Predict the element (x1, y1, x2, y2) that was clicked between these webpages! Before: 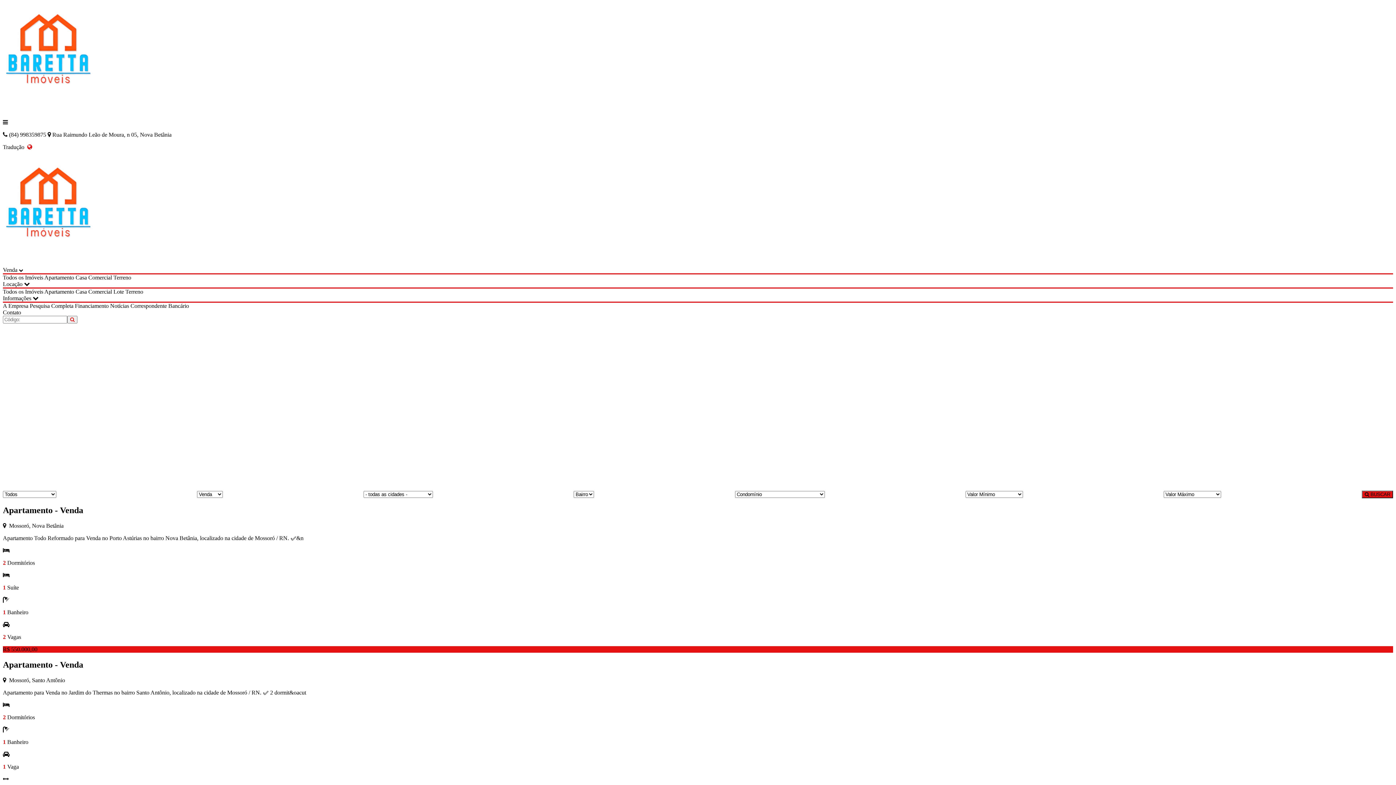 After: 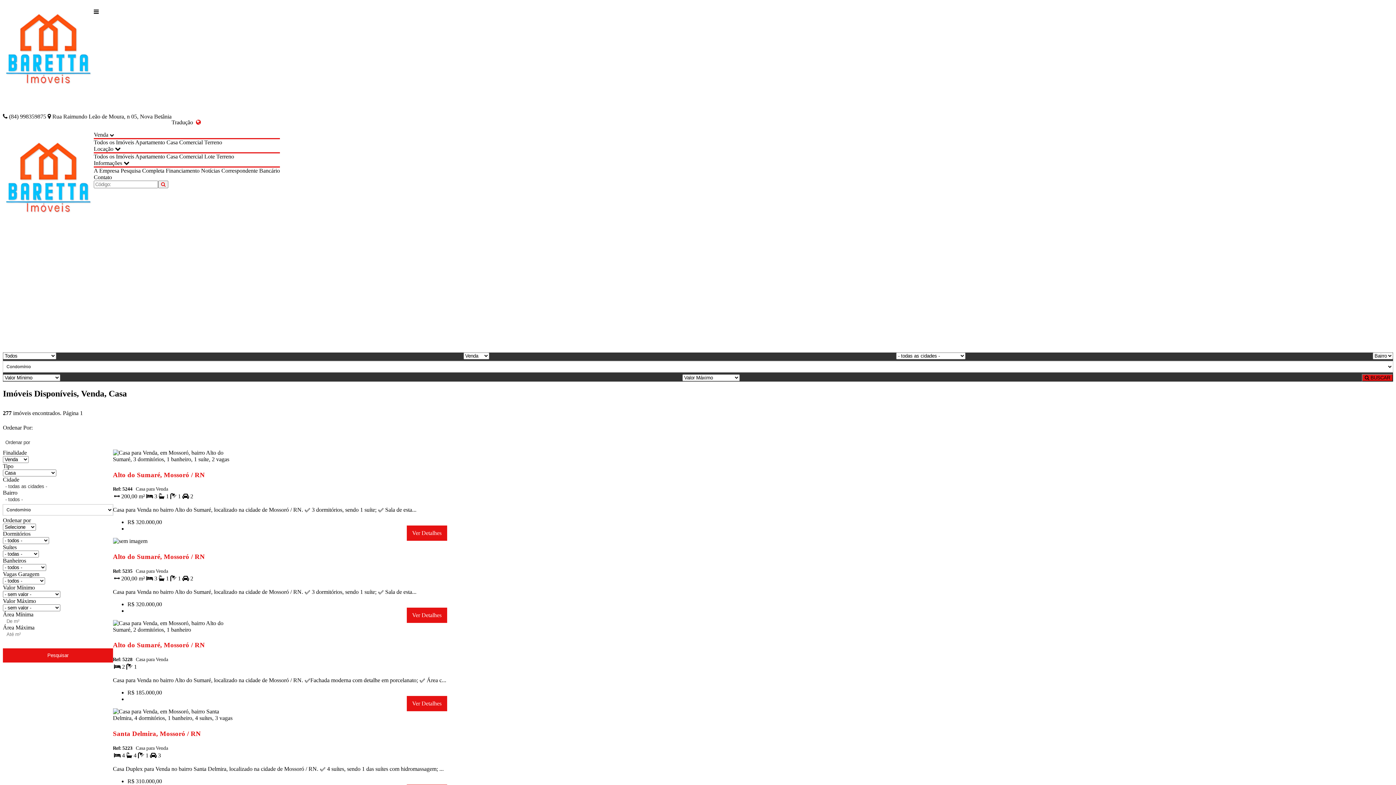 Action: bbox: (75, 274, 86, 280) label: Casa